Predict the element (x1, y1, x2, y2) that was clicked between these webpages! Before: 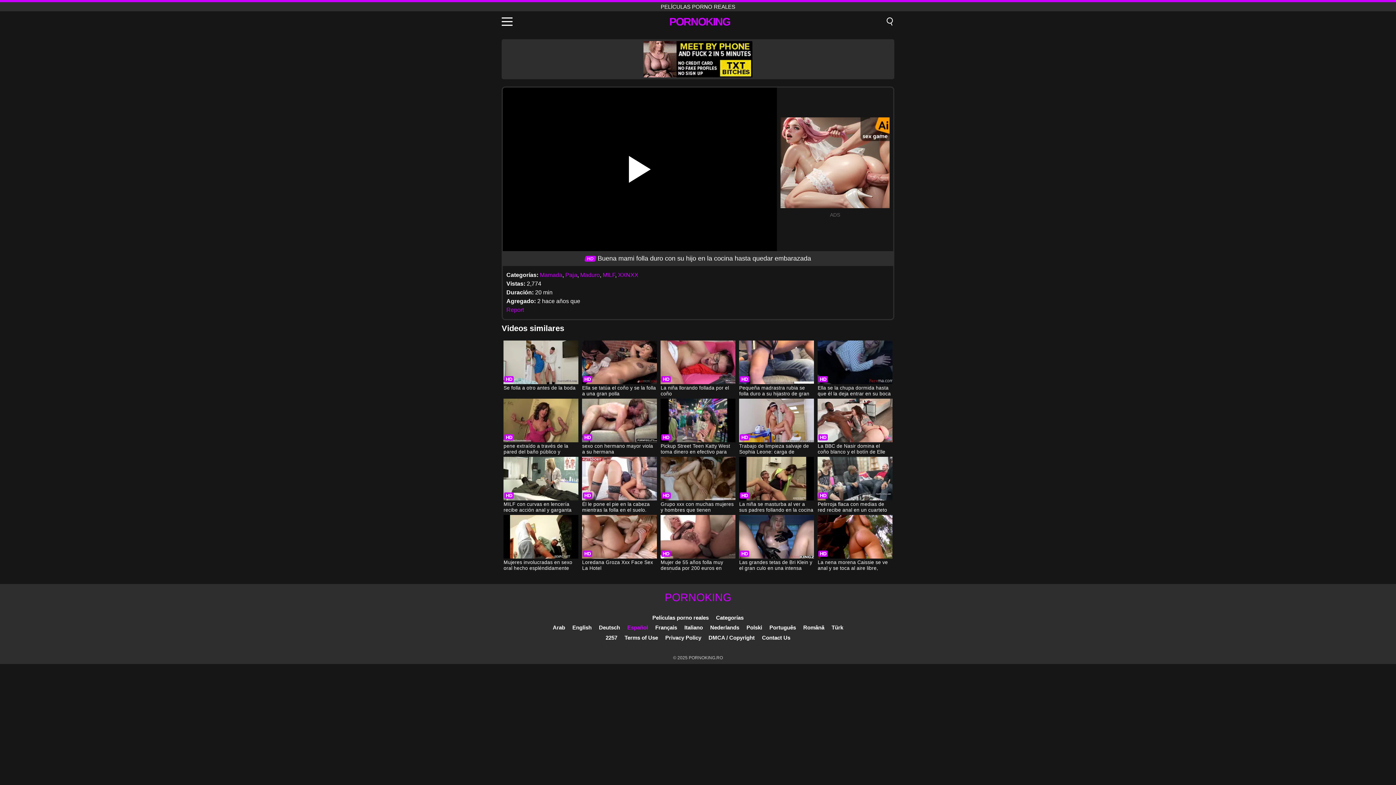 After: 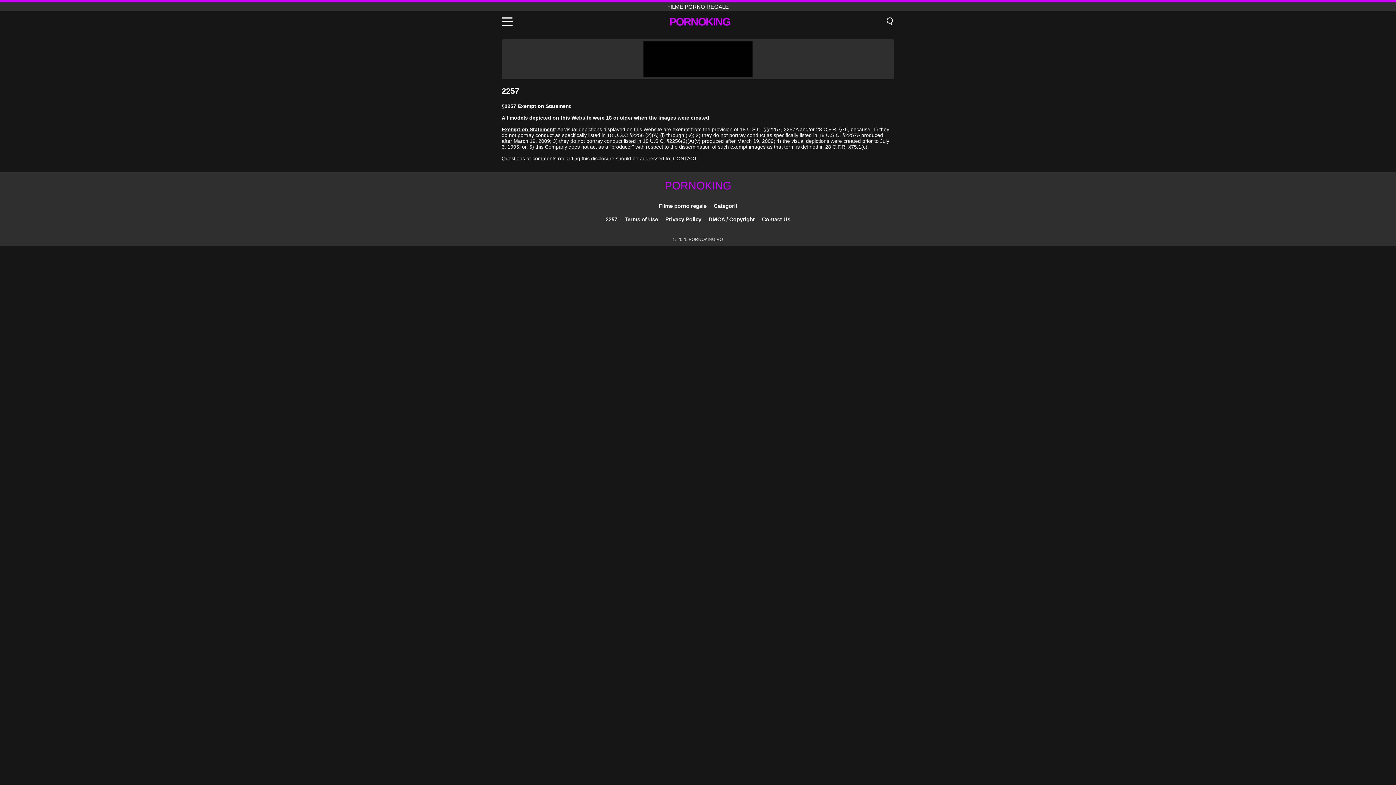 Action: label: 2257 bbox: (605, 634, 617, 641)